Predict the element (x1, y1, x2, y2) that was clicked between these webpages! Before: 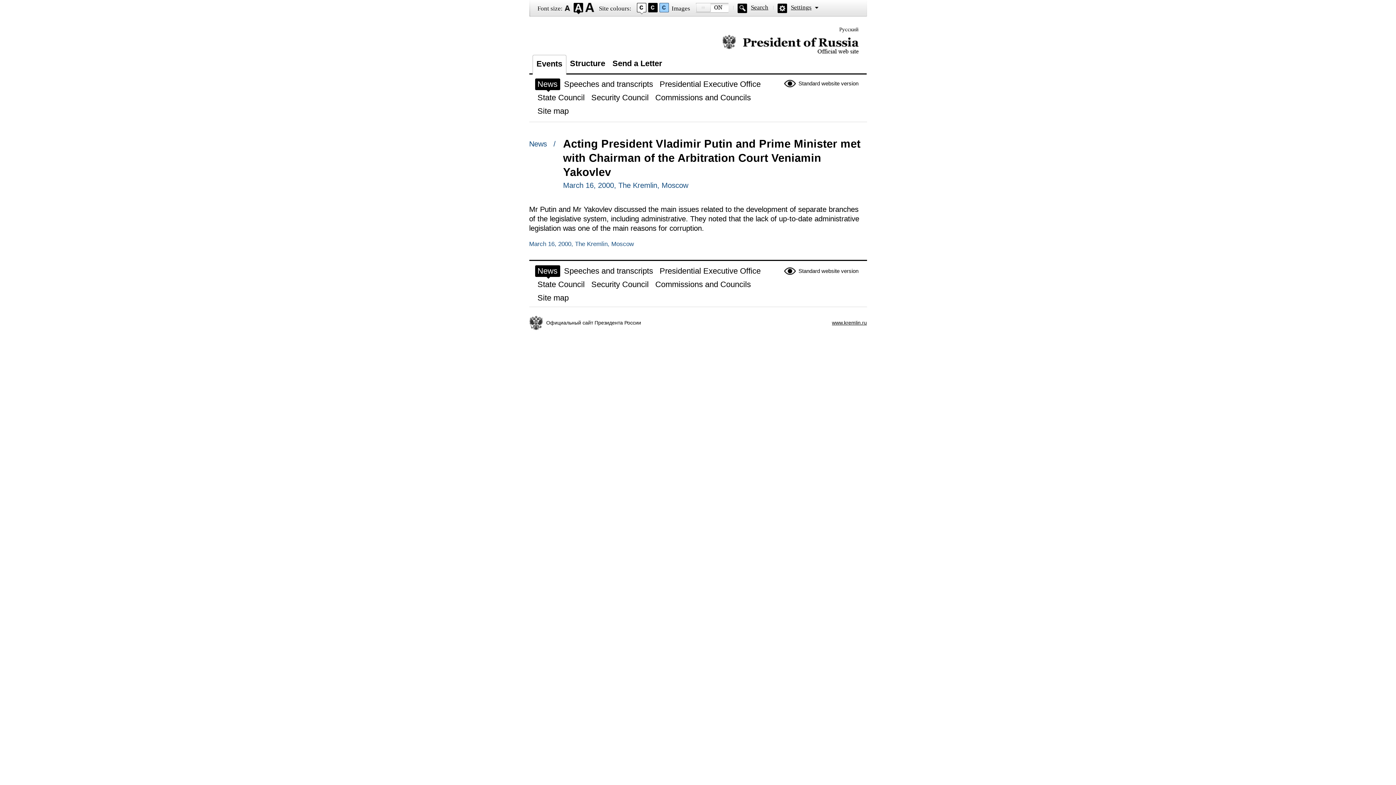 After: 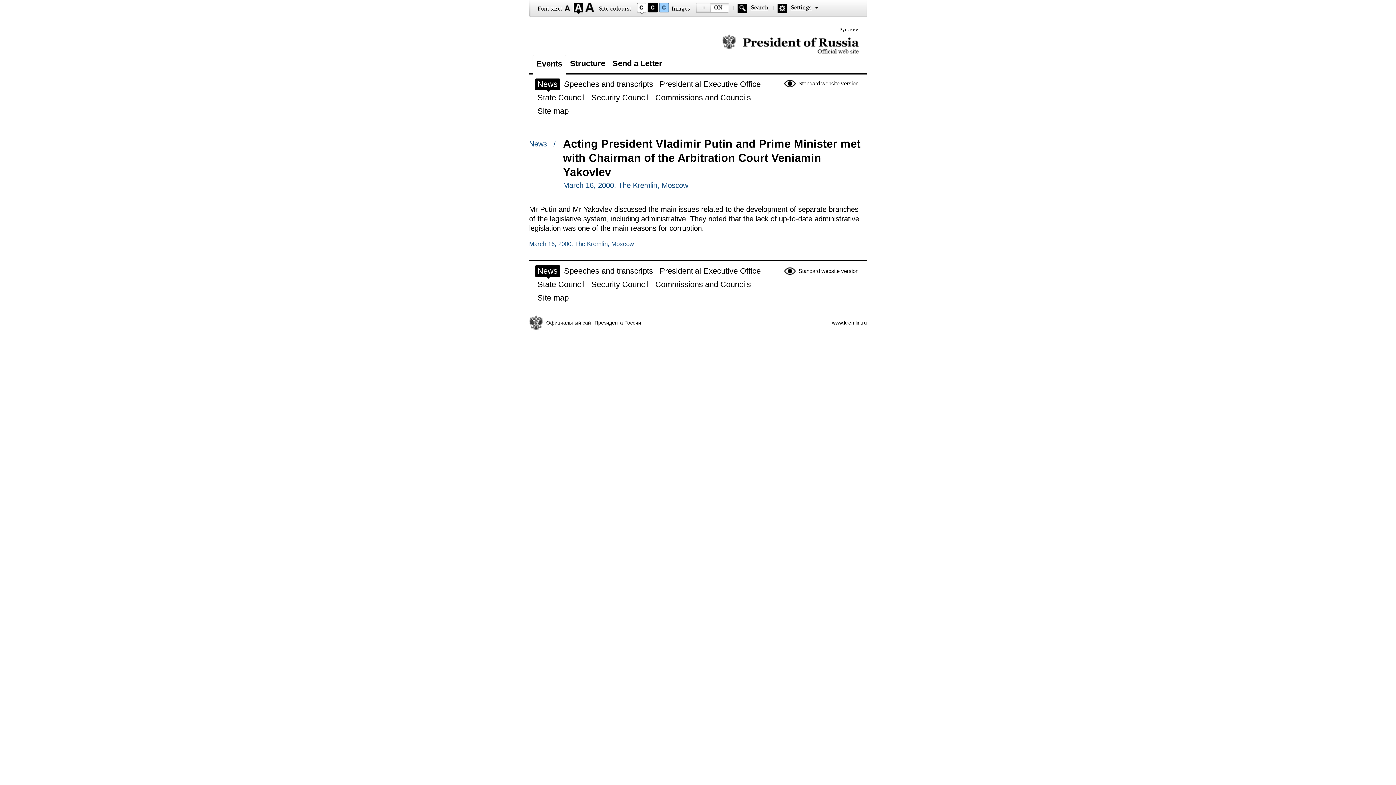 Action: bbox: (573, 2, 583, 14)